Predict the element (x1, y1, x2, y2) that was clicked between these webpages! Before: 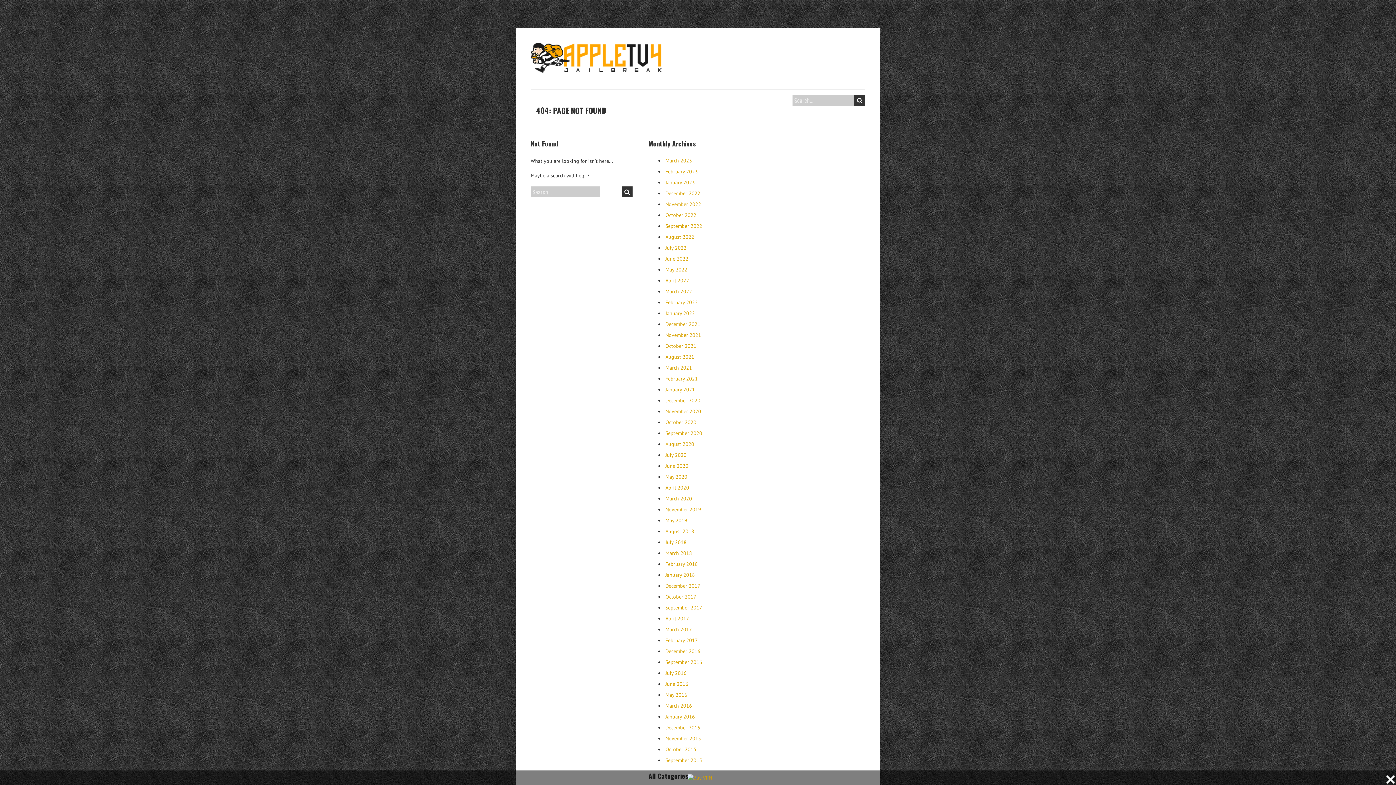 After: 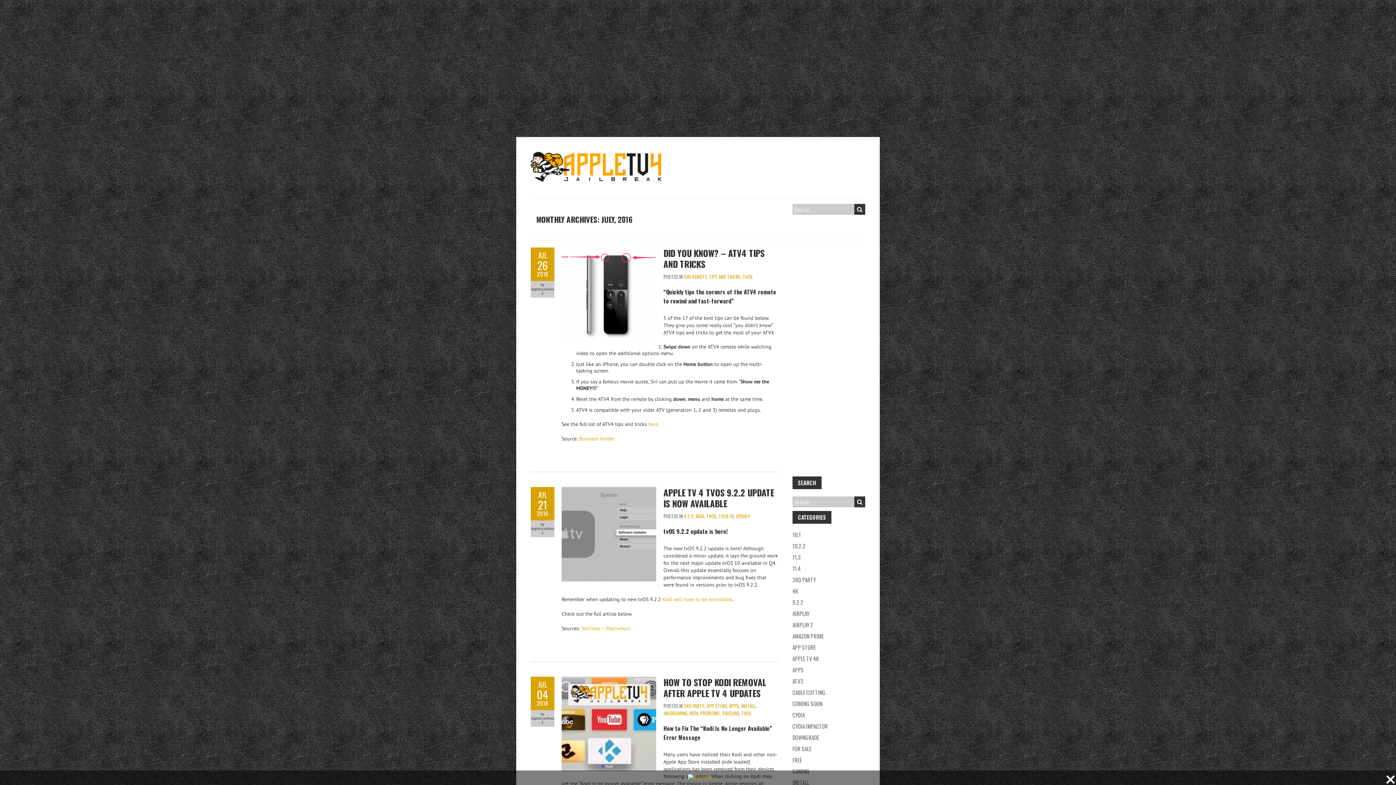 Action: bbox: (665, 670, 686, 676) label: July 2016